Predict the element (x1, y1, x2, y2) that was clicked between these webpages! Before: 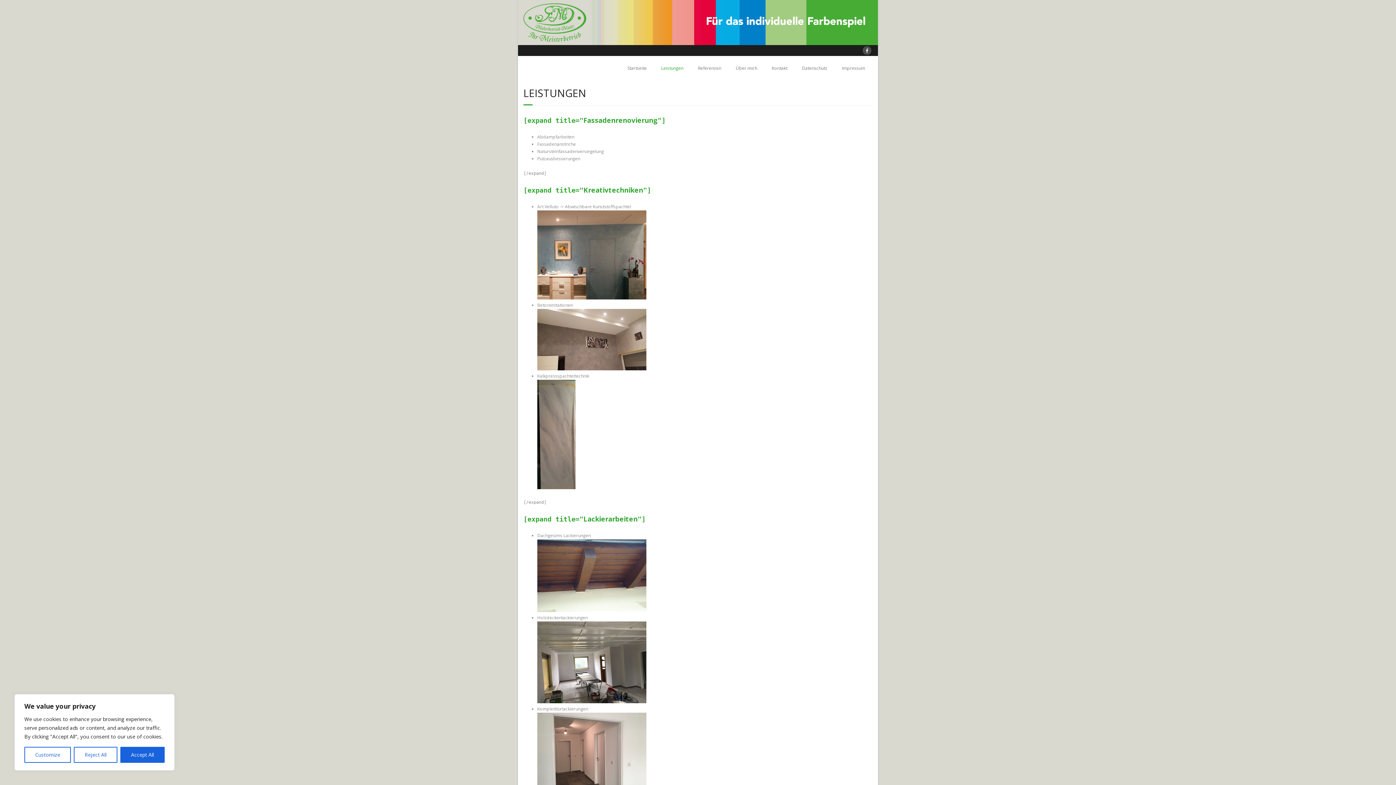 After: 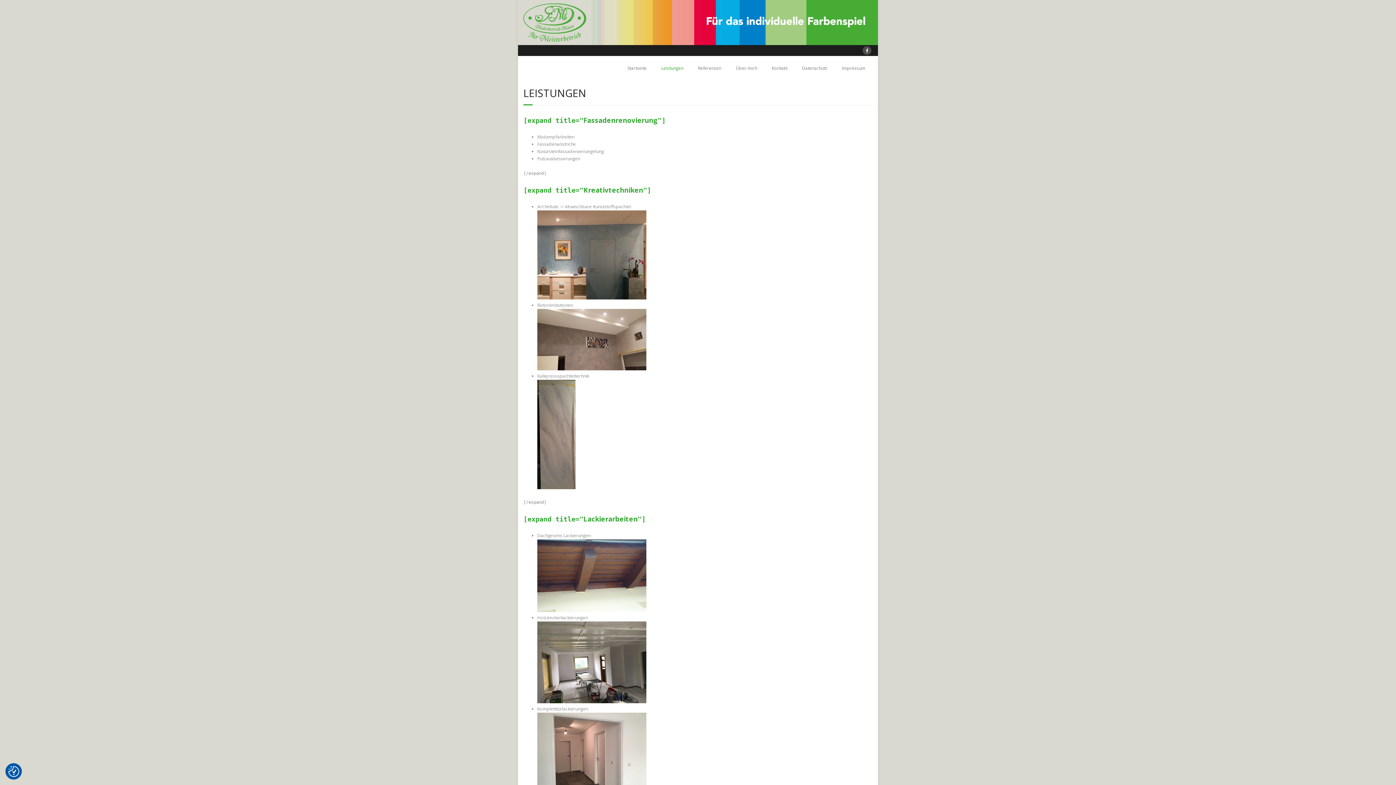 Action: label: Reject All bbox: (73, 747, 117, 763)